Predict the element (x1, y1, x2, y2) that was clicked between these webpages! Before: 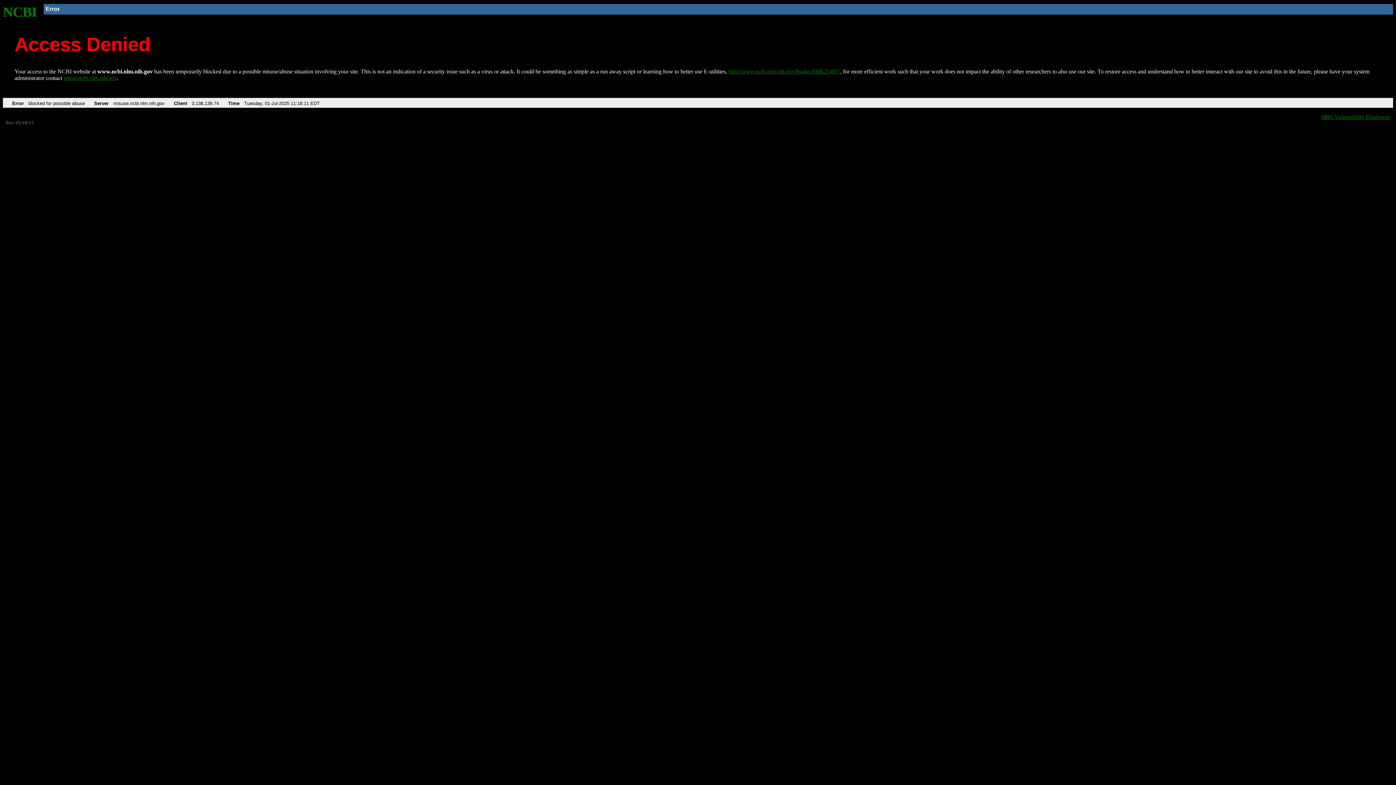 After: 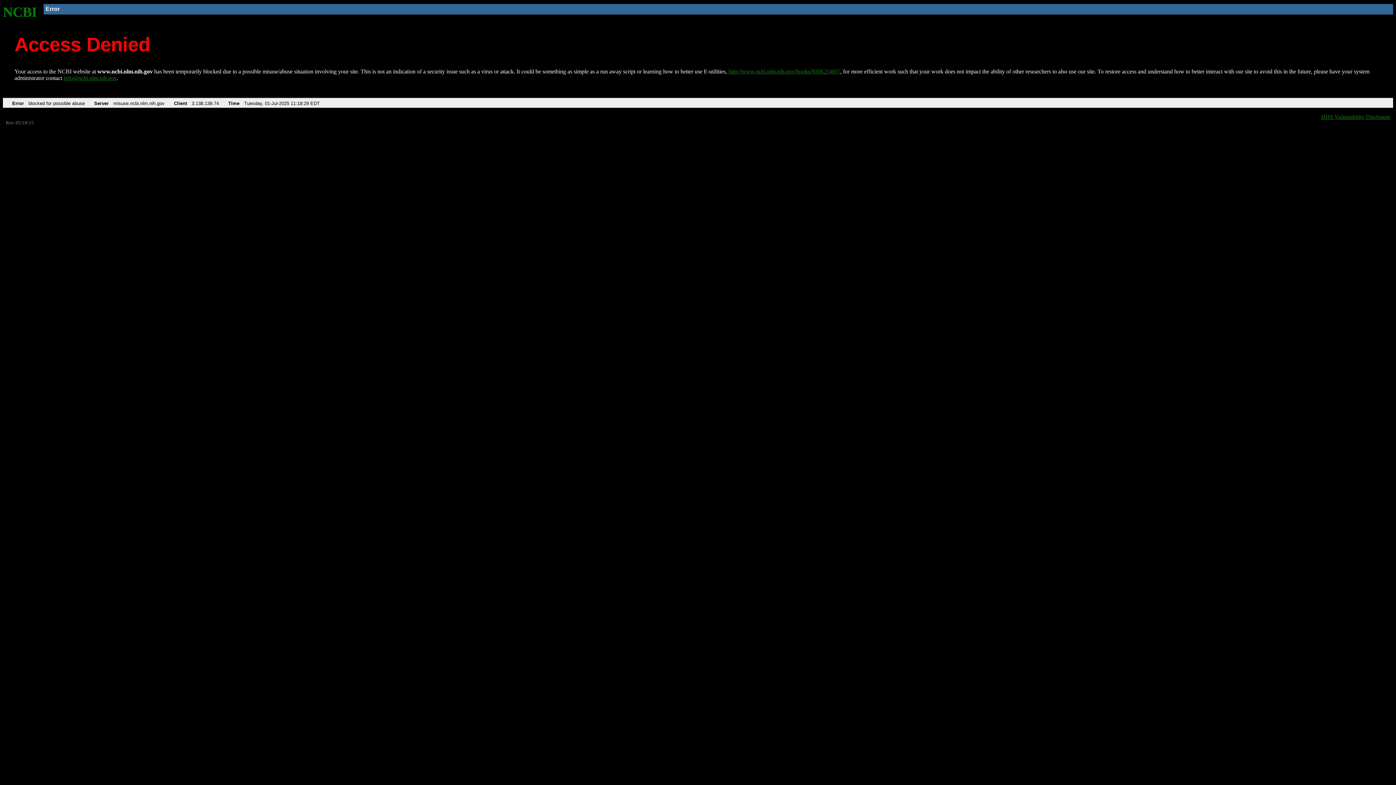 Action: bbox: (2, 4, 37, 19) label: NCBI